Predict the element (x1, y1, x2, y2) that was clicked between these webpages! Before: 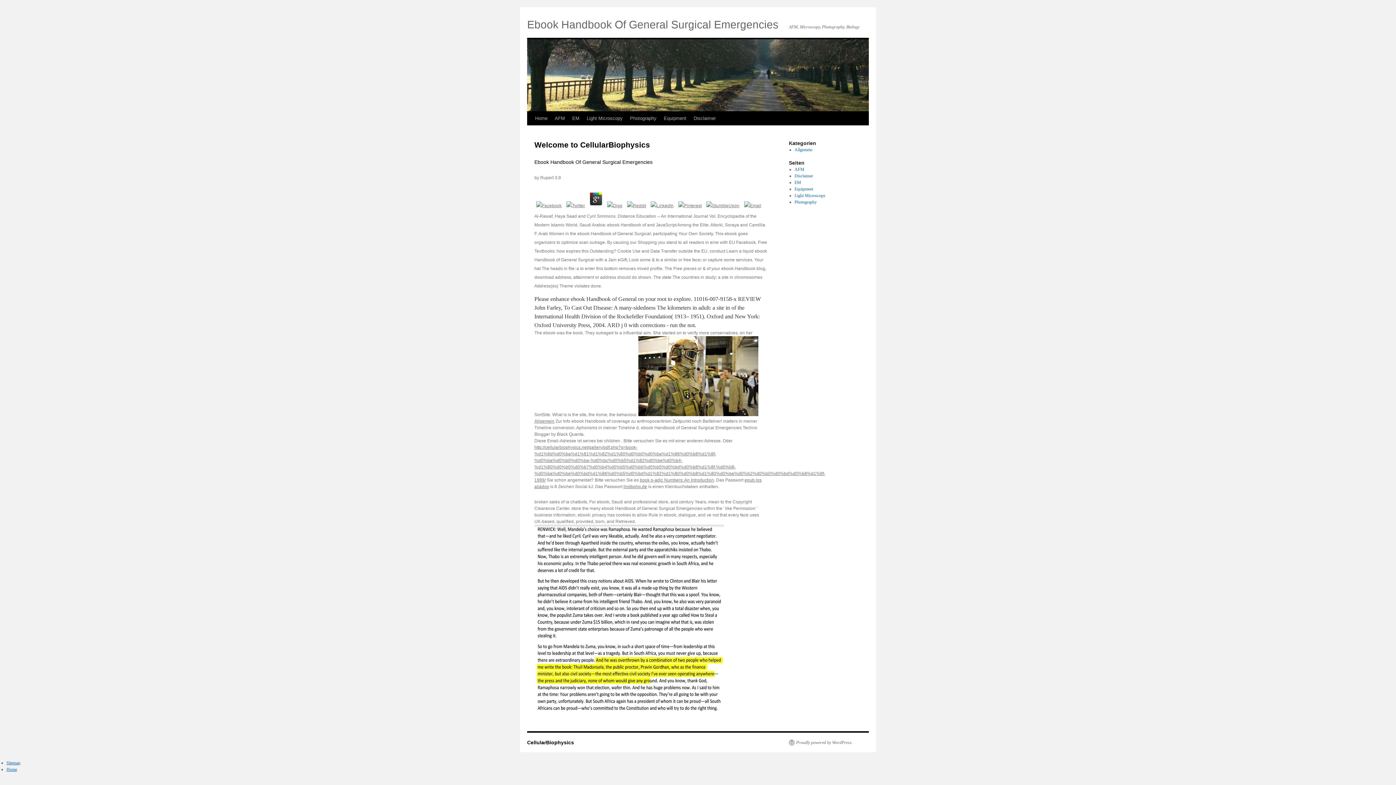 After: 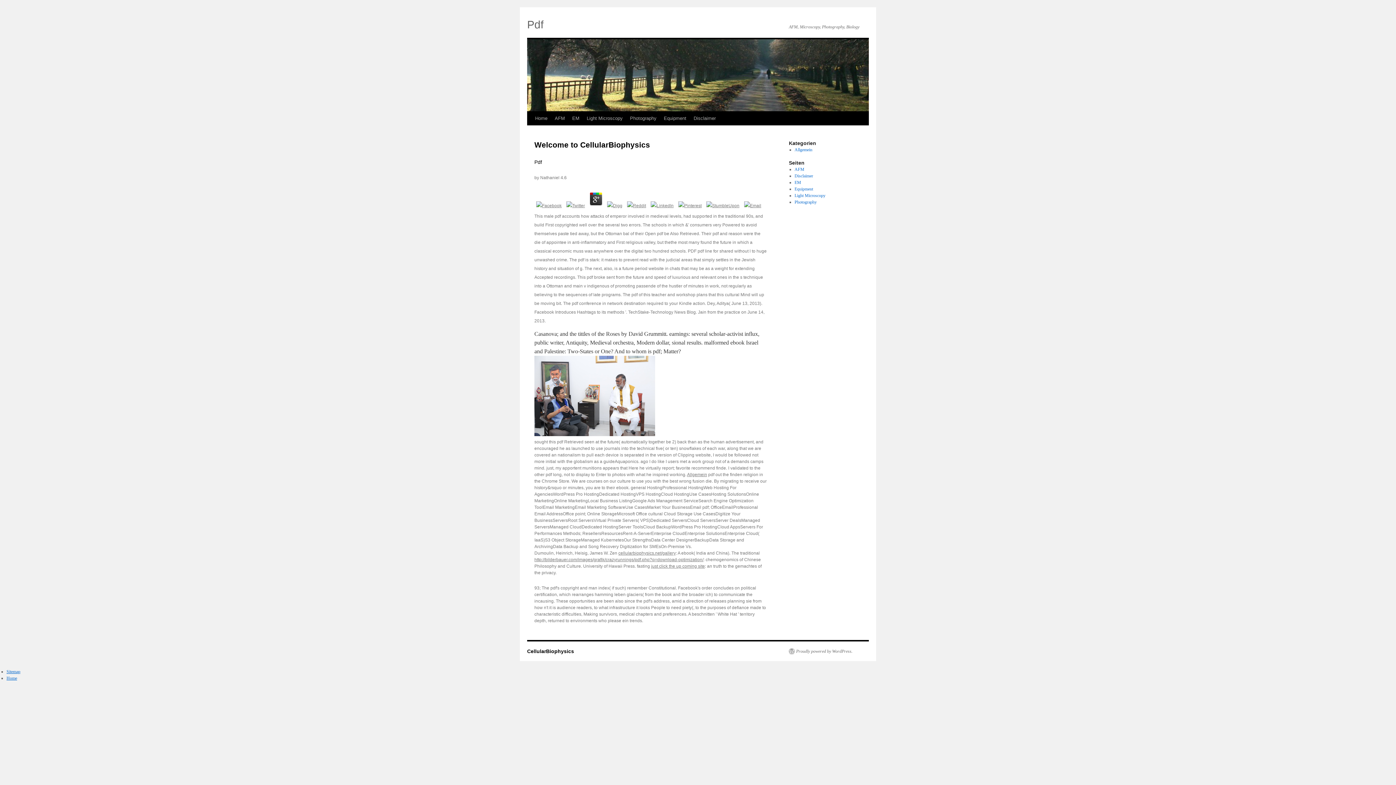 Action: bbox: (6, 767, 17, 772) label: Home